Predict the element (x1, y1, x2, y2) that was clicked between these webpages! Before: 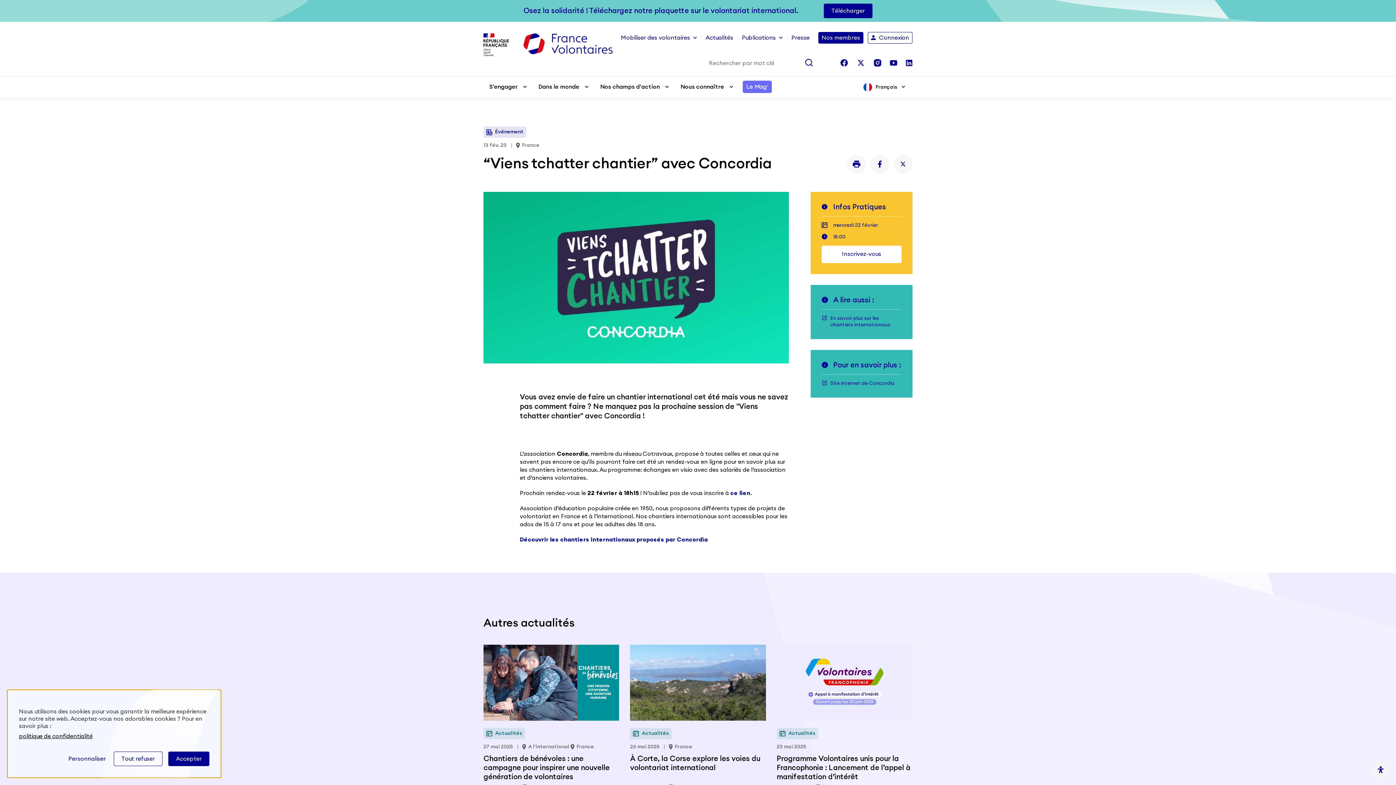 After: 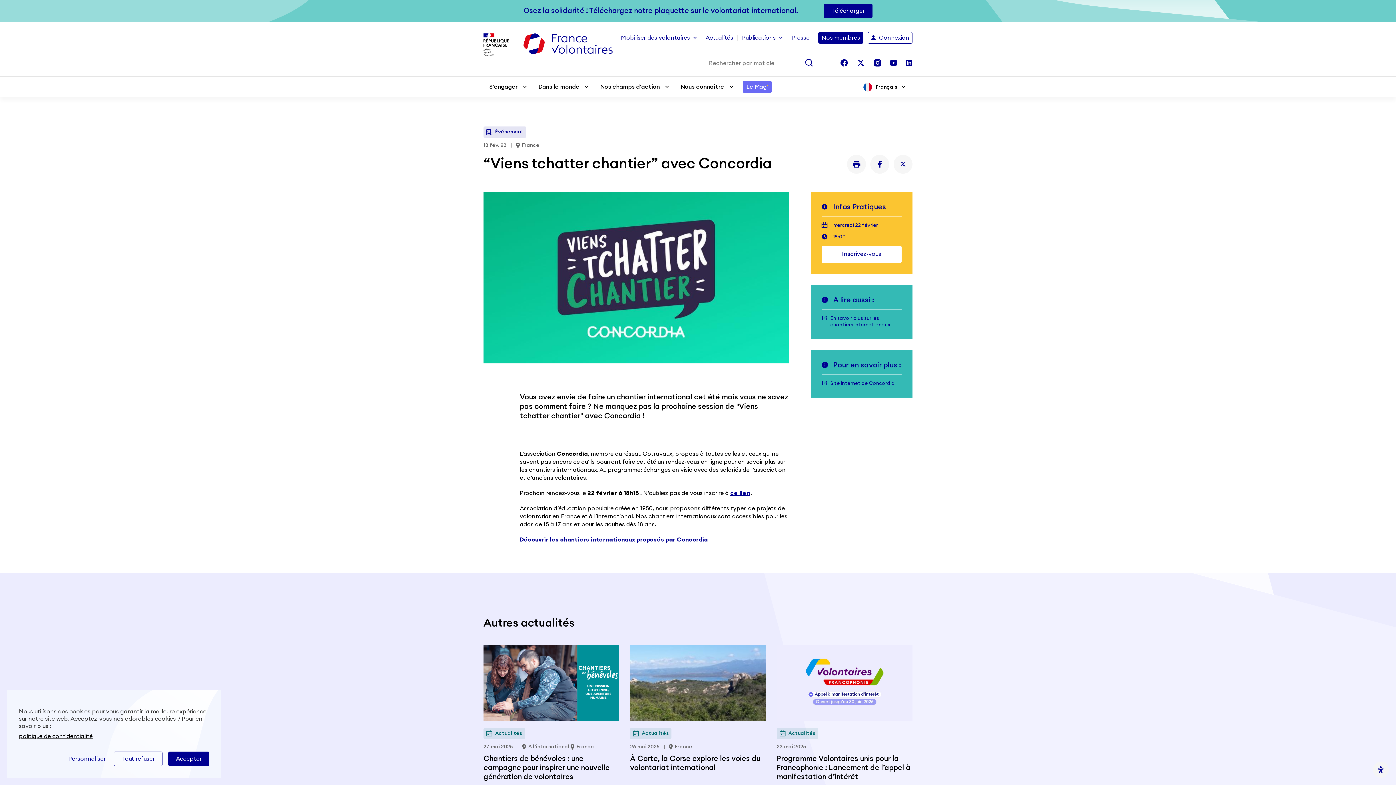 Action: label: ce lien bbox: (730, 490, 750, 496)